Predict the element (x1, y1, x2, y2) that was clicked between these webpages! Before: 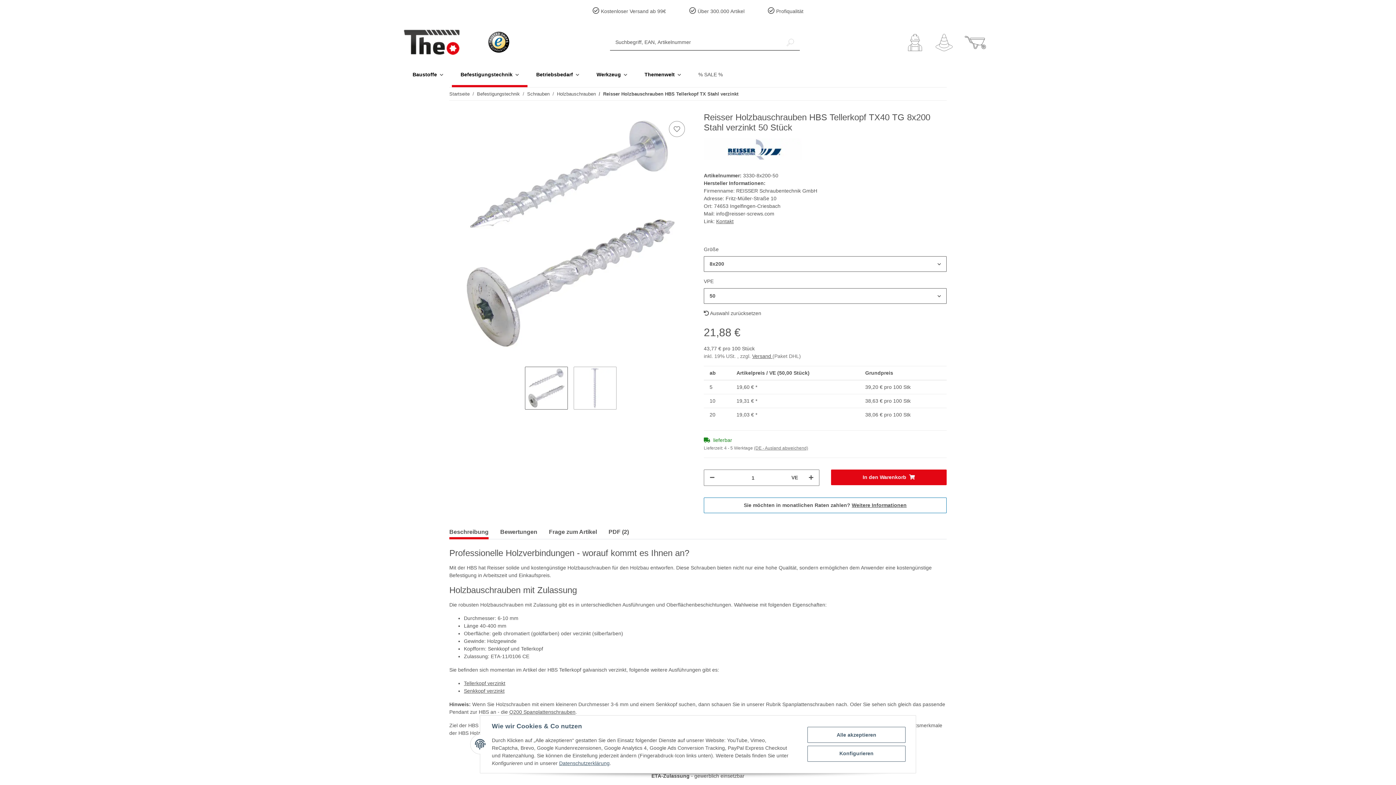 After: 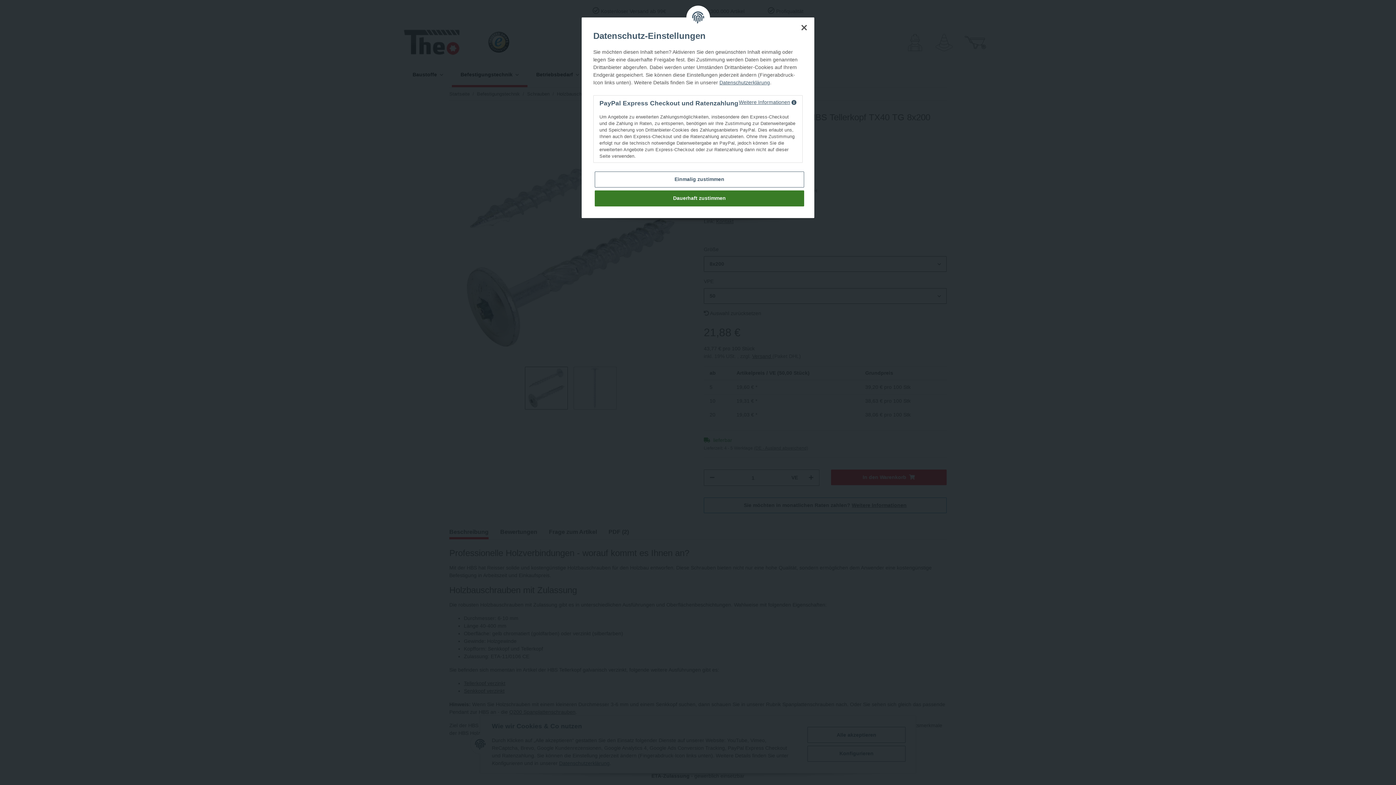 Action: bbox: (704, 497, 946, 513) label: Sie möchten in monatlichen Raten zahlen? Weitere Informationen